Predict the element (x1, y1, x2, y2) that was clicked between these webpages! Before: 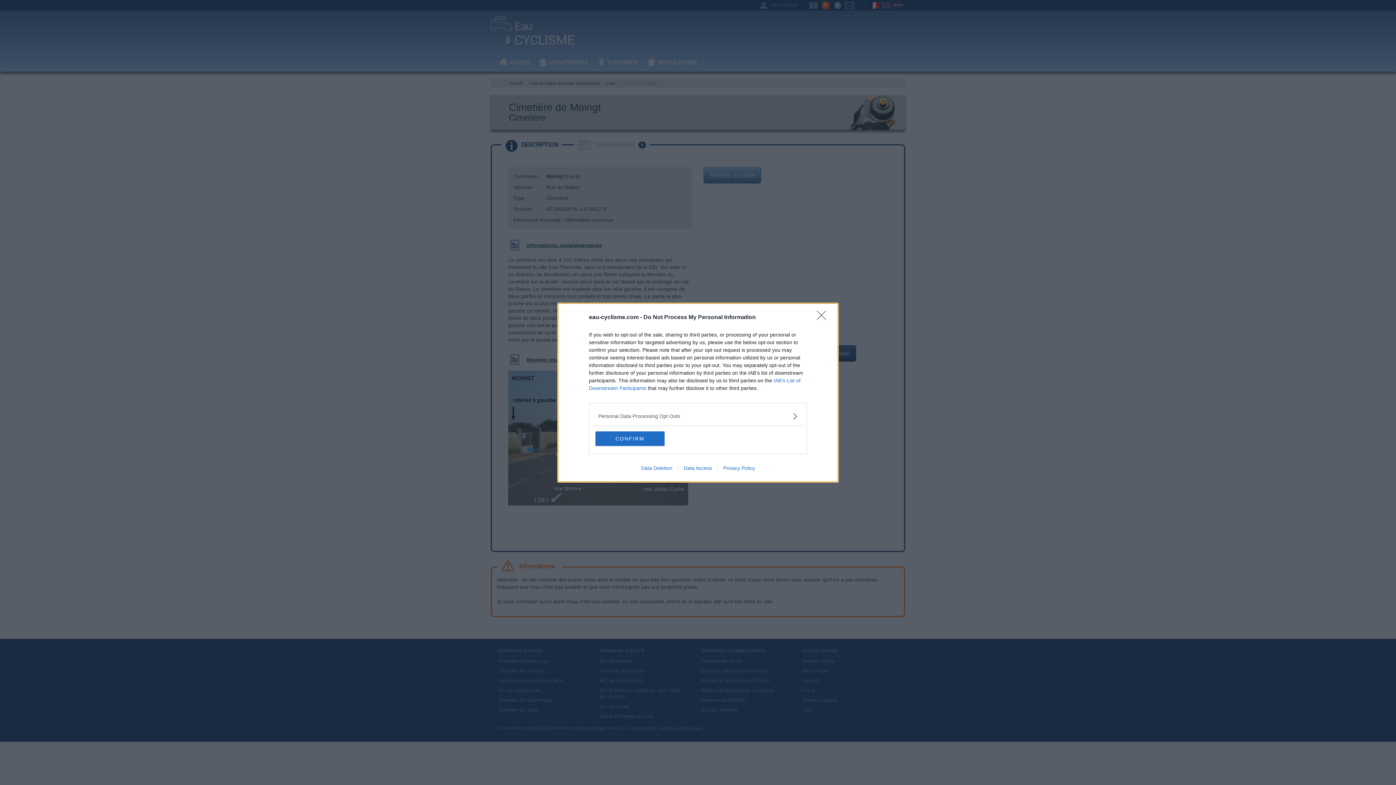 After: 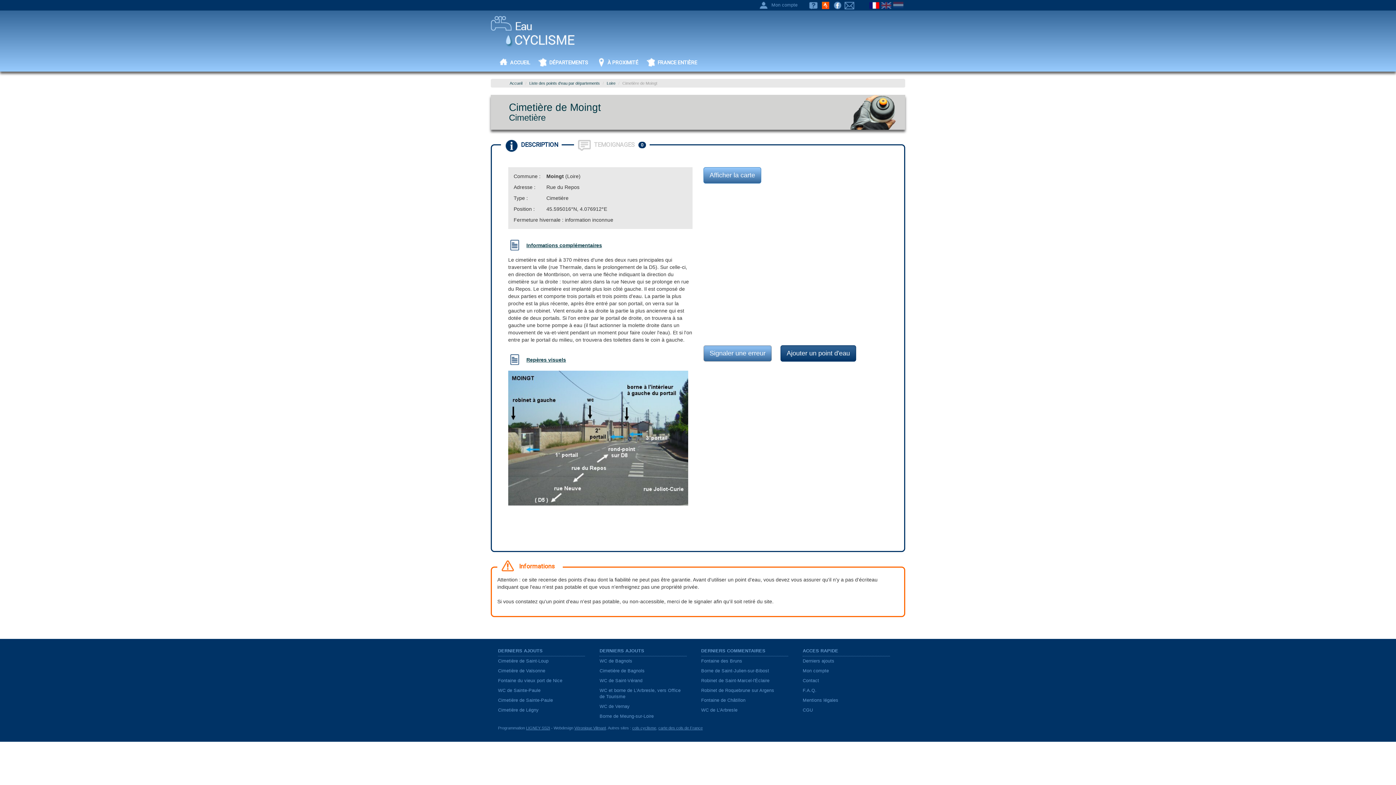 Action: label: Close bbox: (817, 310, 830, 324)